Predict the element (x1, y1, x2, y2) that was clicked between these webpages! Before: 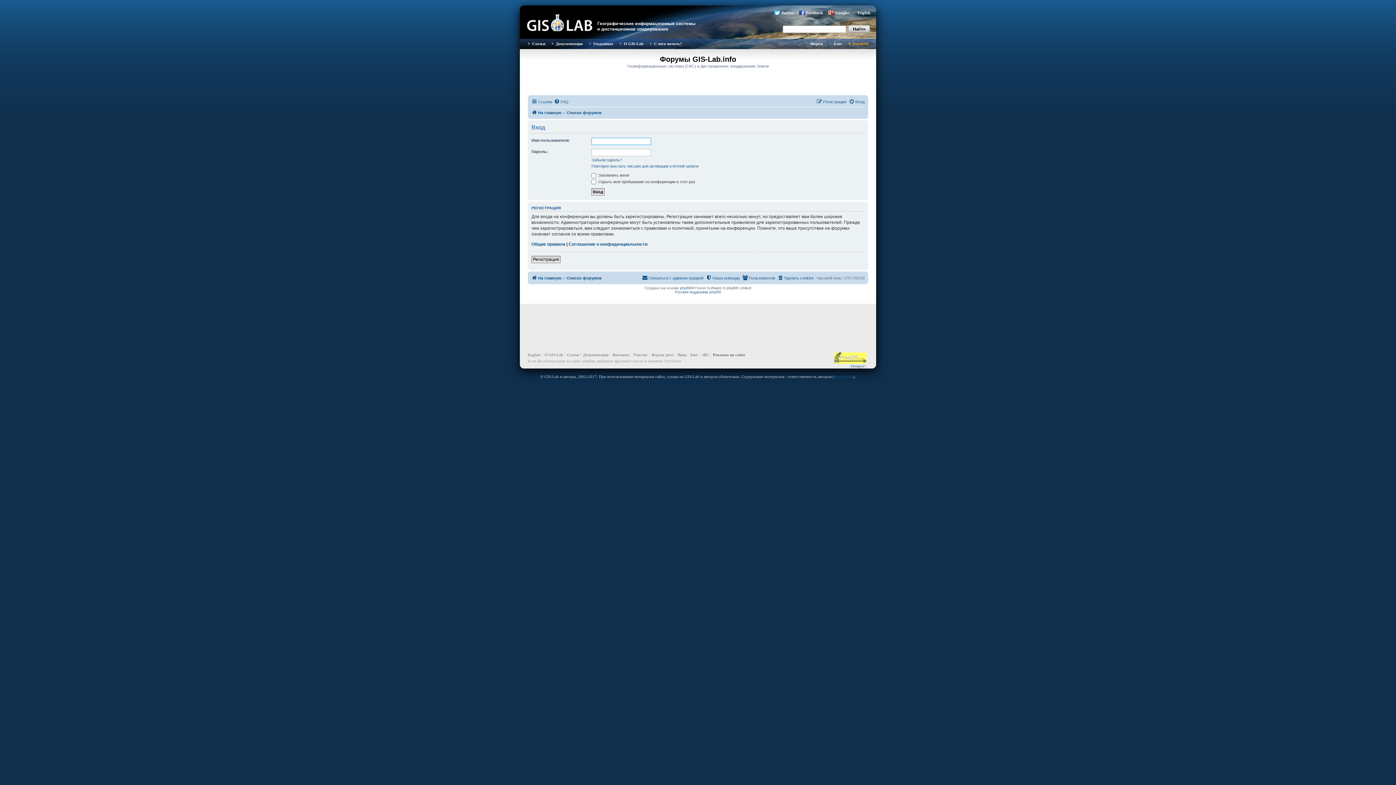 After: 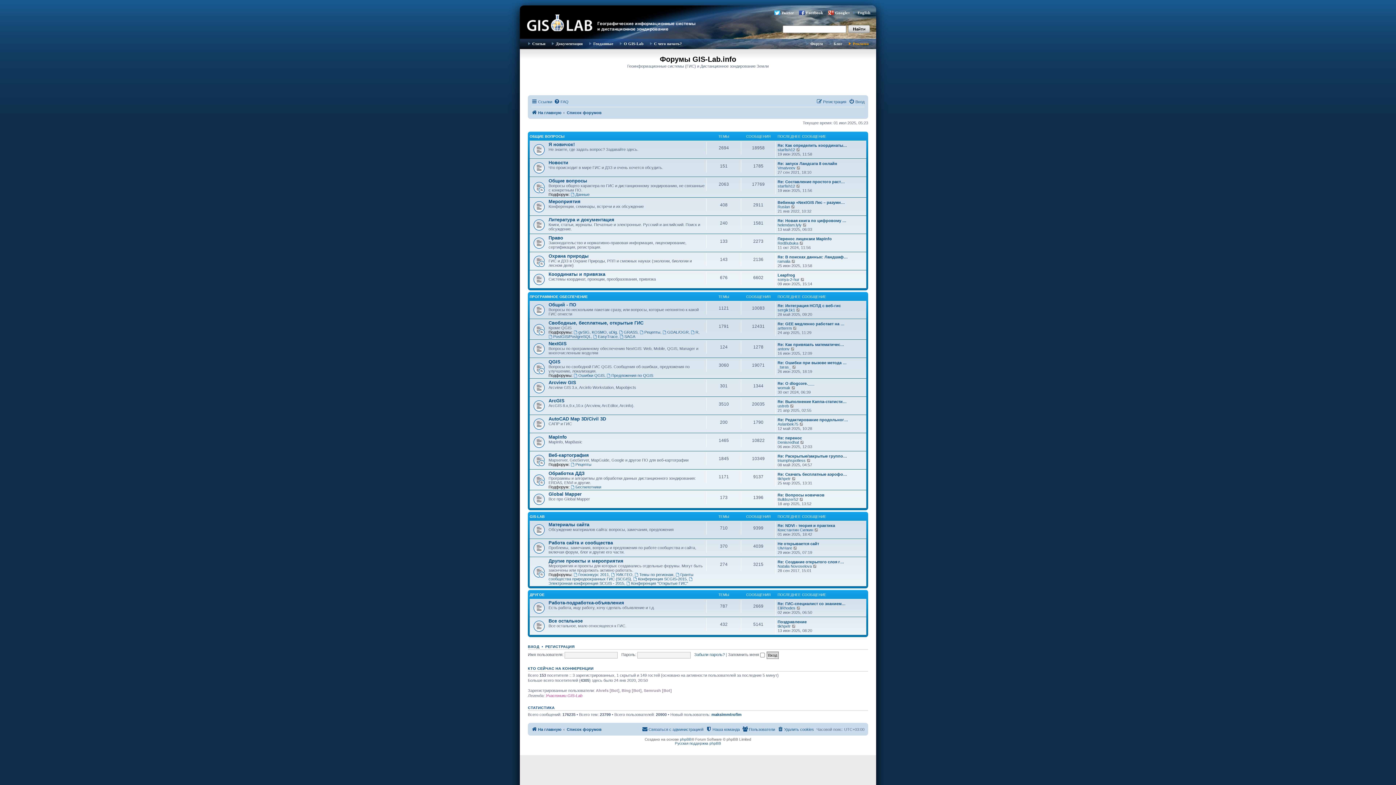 Action: label: Список форумов bbox: (566, 273, 601, 282)